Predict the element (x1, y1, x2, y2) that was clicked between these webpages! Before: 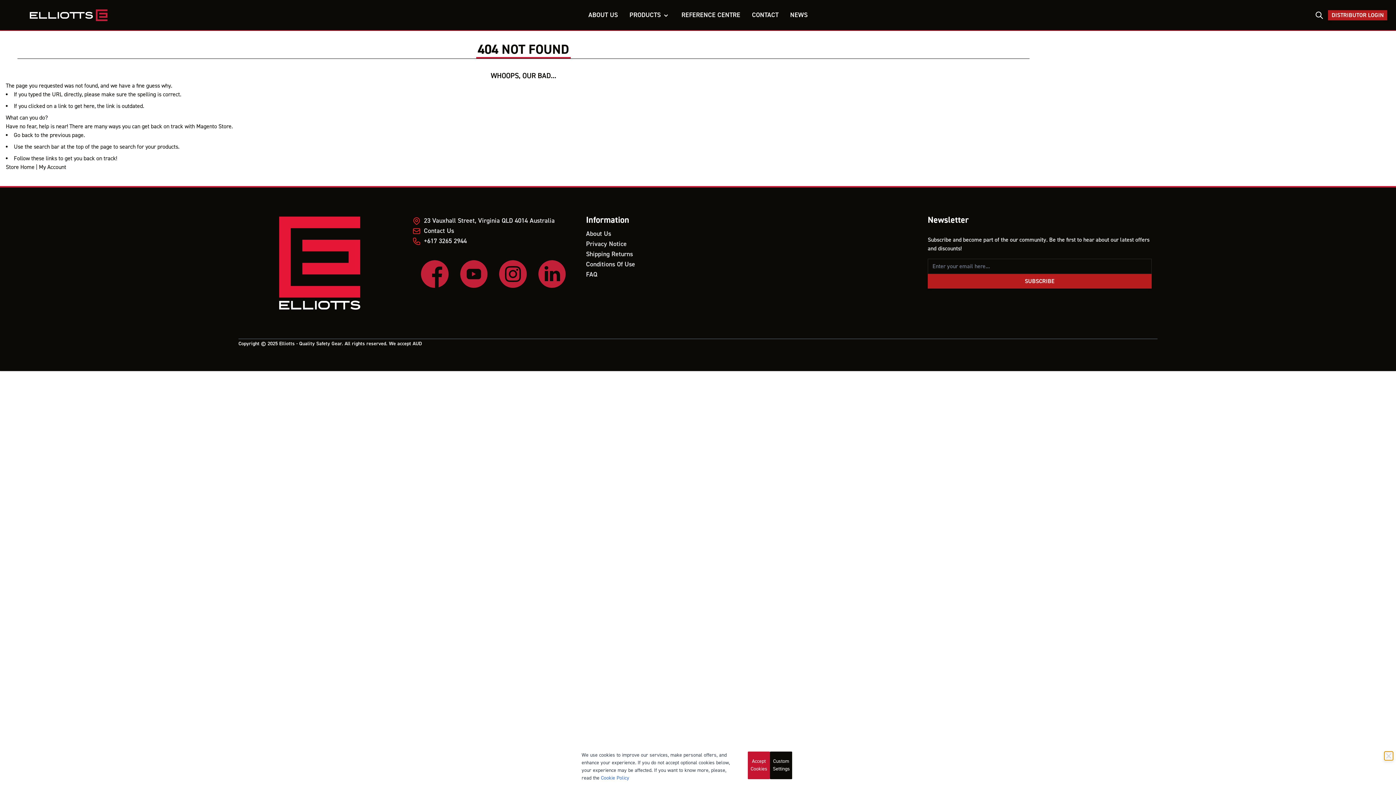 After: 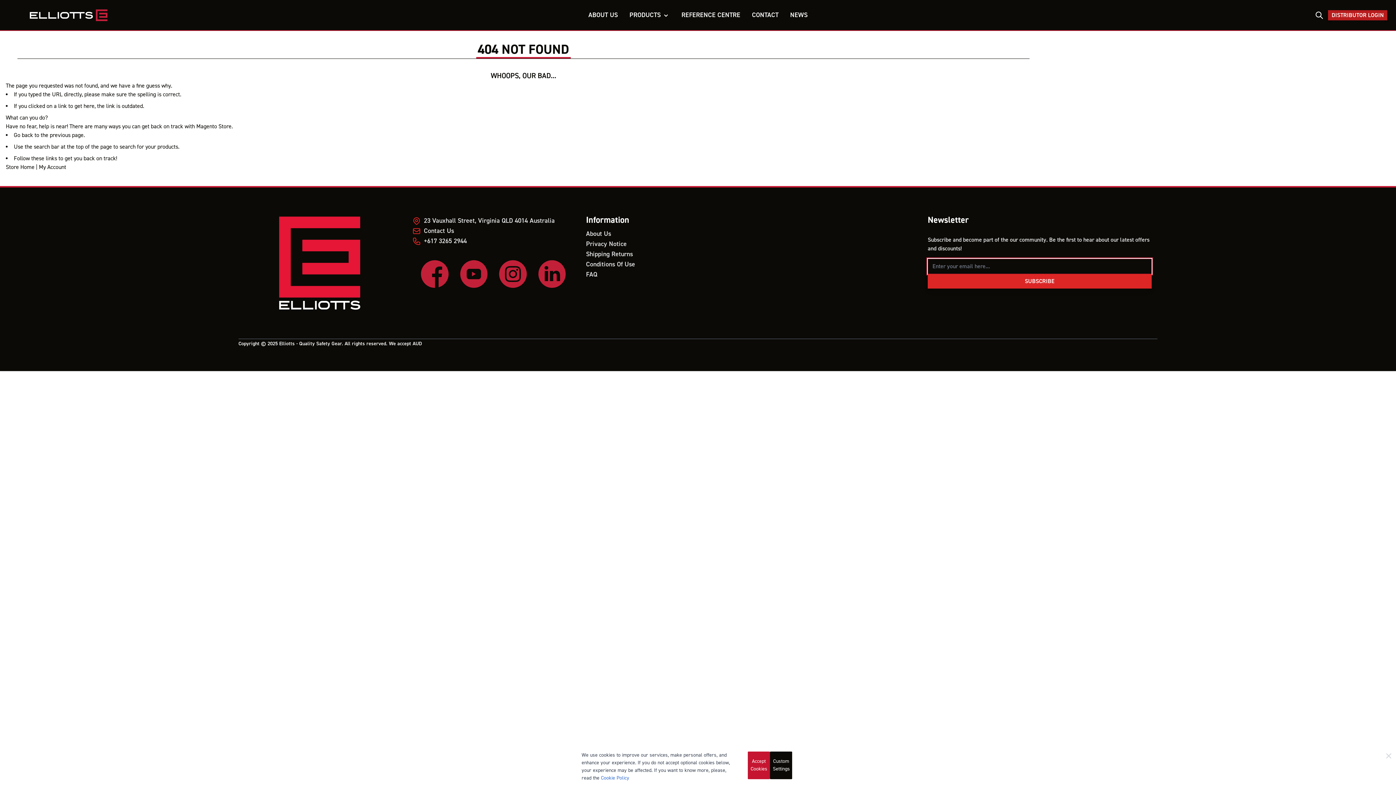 Action: label: SUBSCRIBE bbox: (928, 274, 1152, 288)